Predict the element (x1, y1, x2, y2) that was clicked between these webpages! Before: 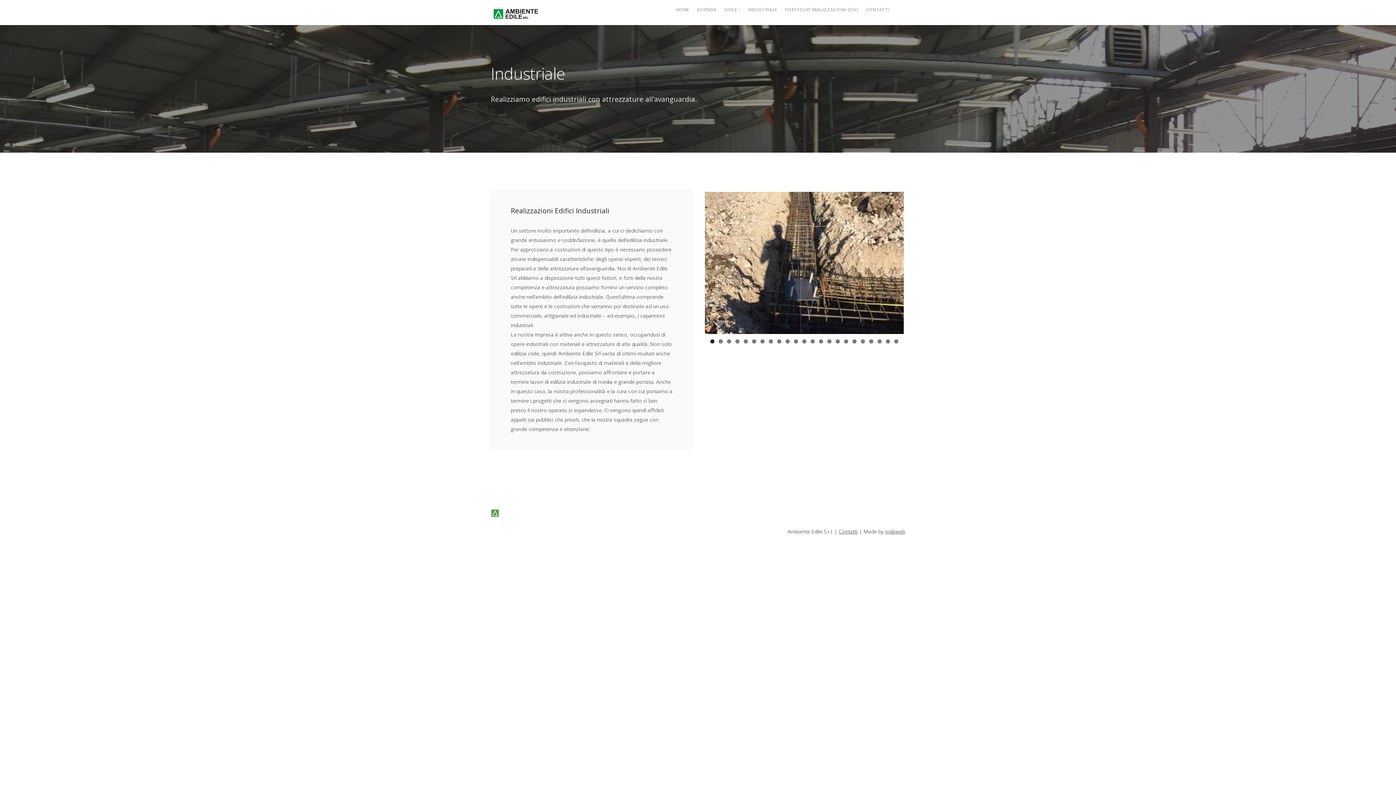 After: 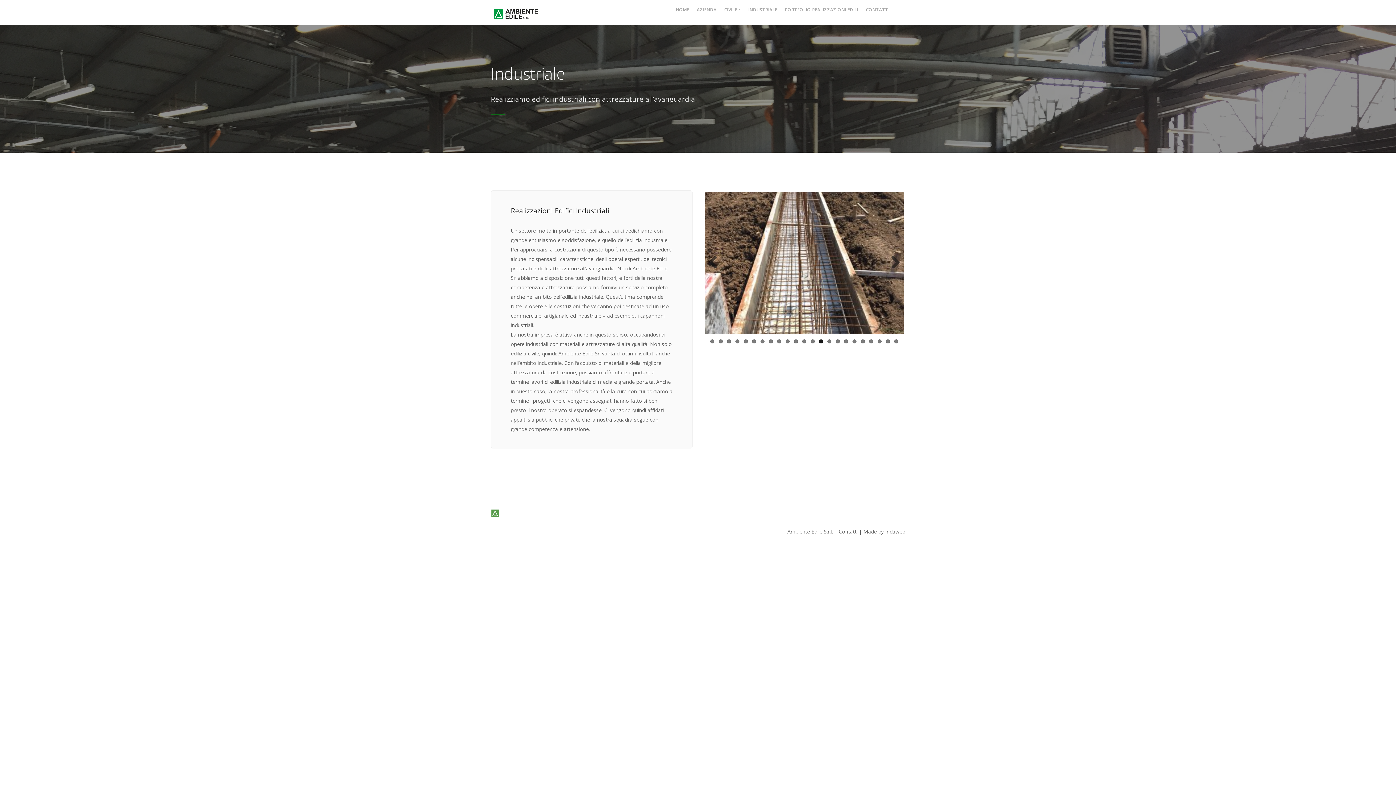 Action: label: 14 bbox: (819, 339, 823, 343)